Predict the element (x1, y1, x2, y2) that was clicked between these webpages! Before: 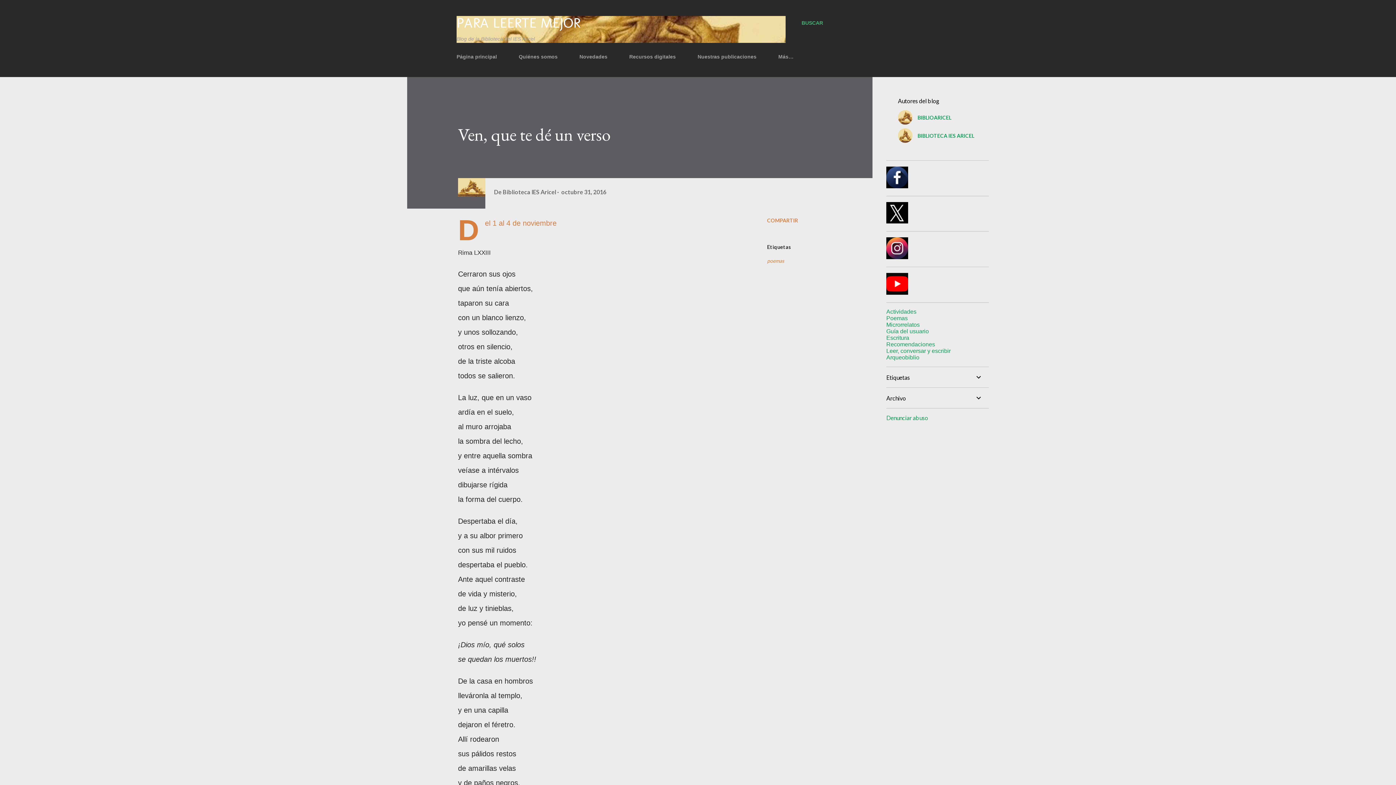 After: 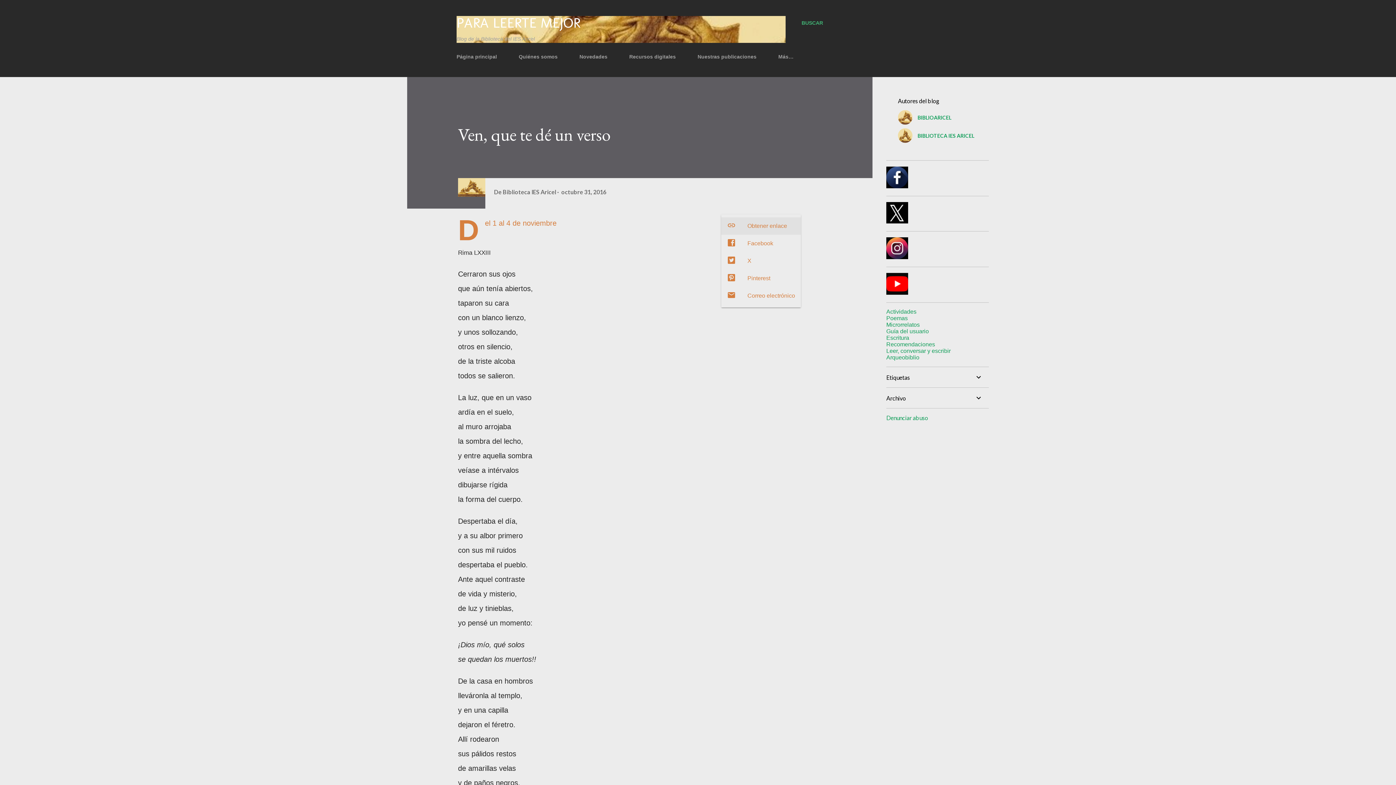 Action: bbox: (764, 214, 801, 226) label: Compartir